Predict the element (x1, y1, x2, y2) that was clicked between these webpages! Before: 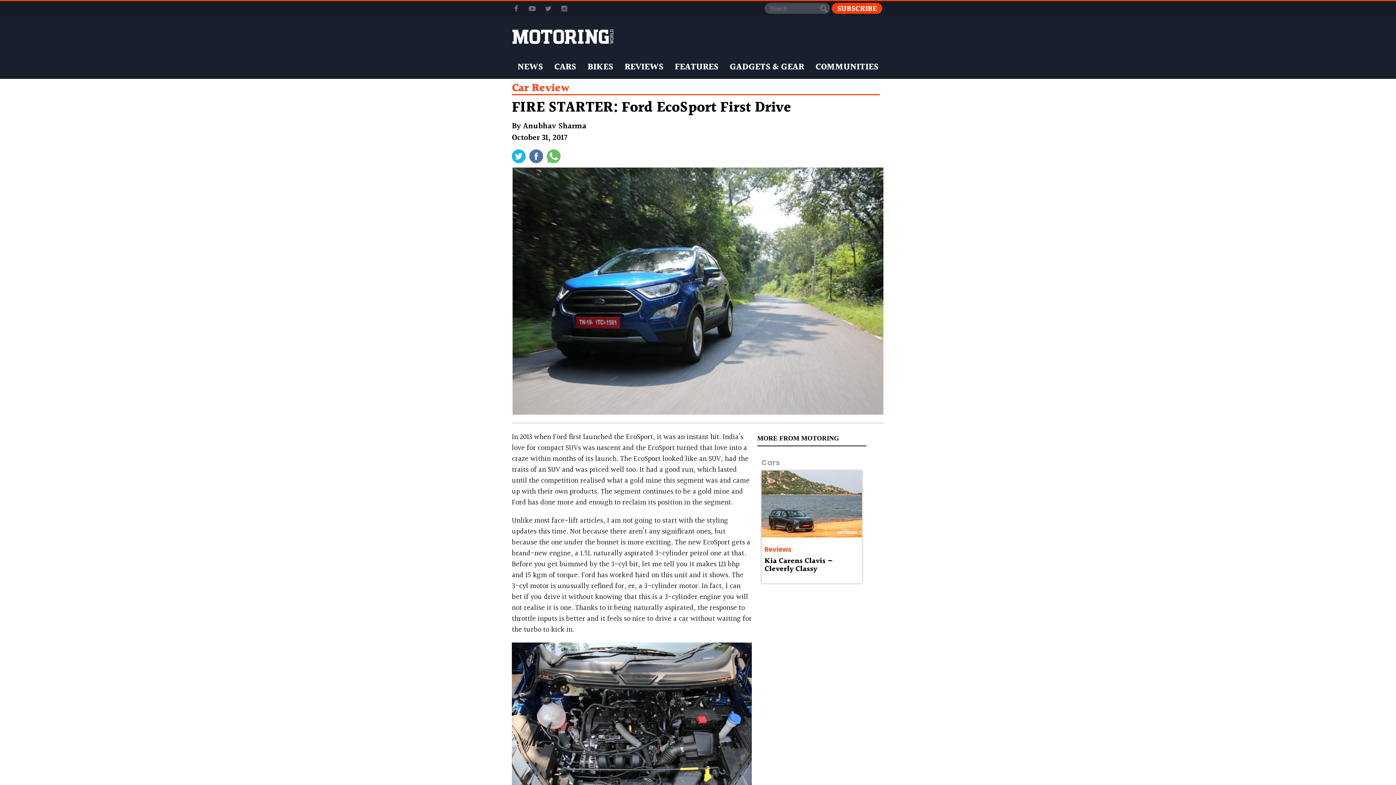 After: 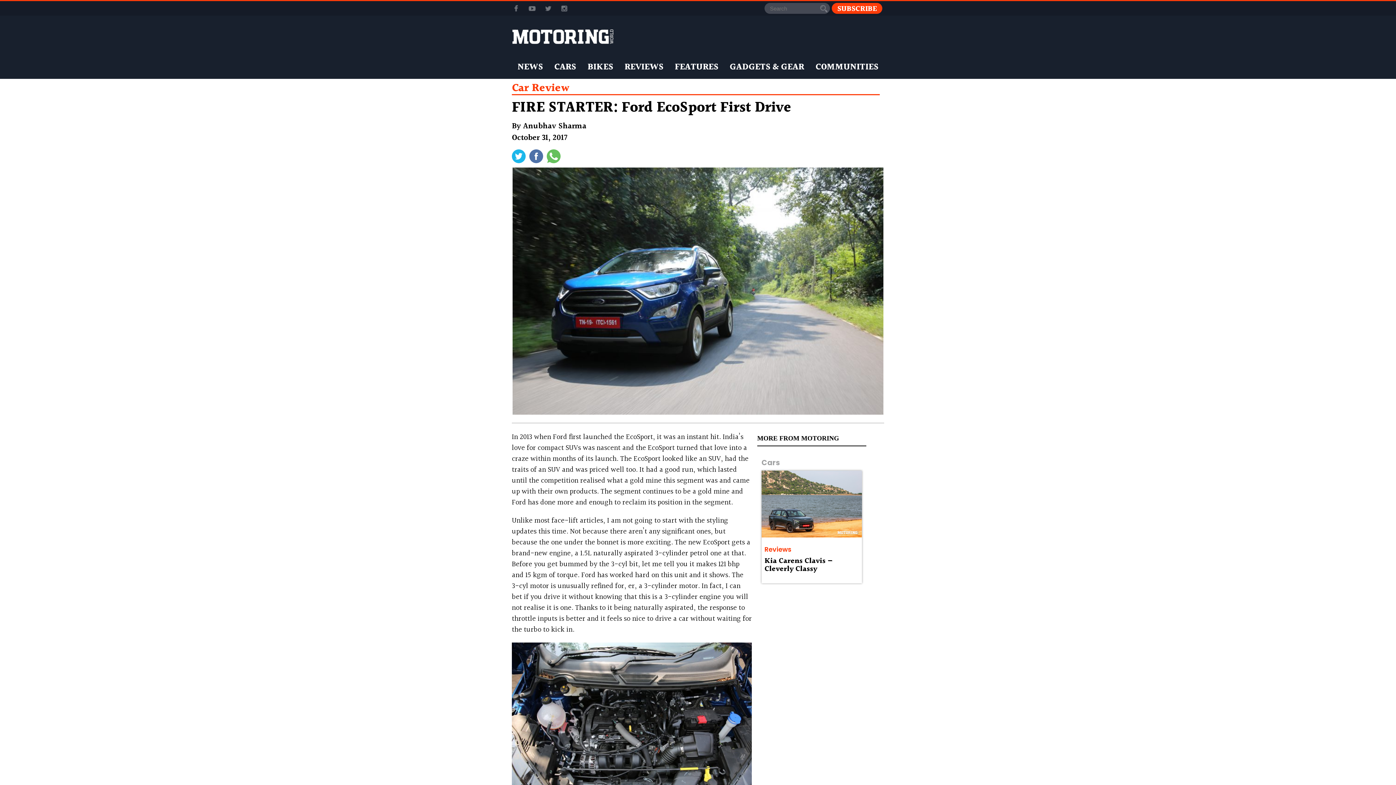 Action: bbox: (529, 150, 543, 161)